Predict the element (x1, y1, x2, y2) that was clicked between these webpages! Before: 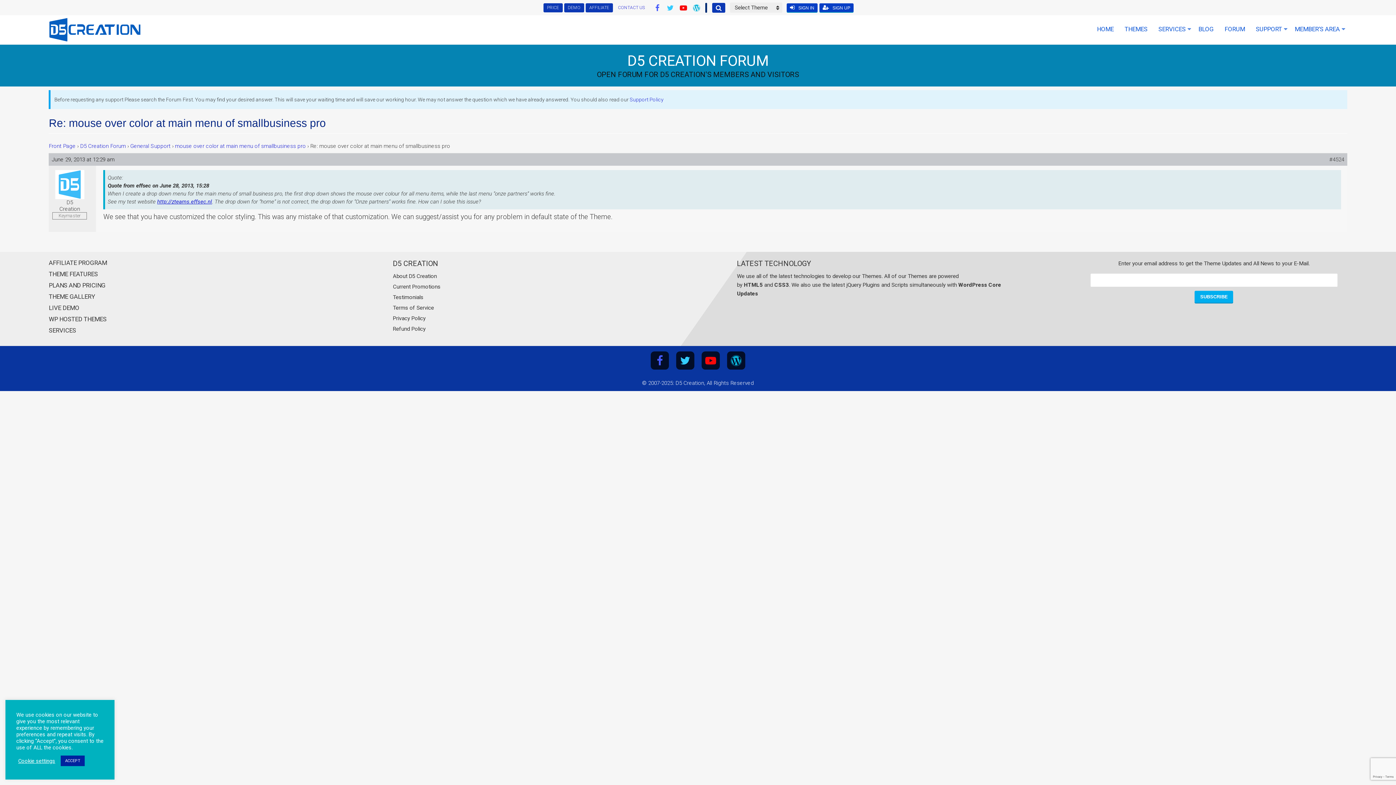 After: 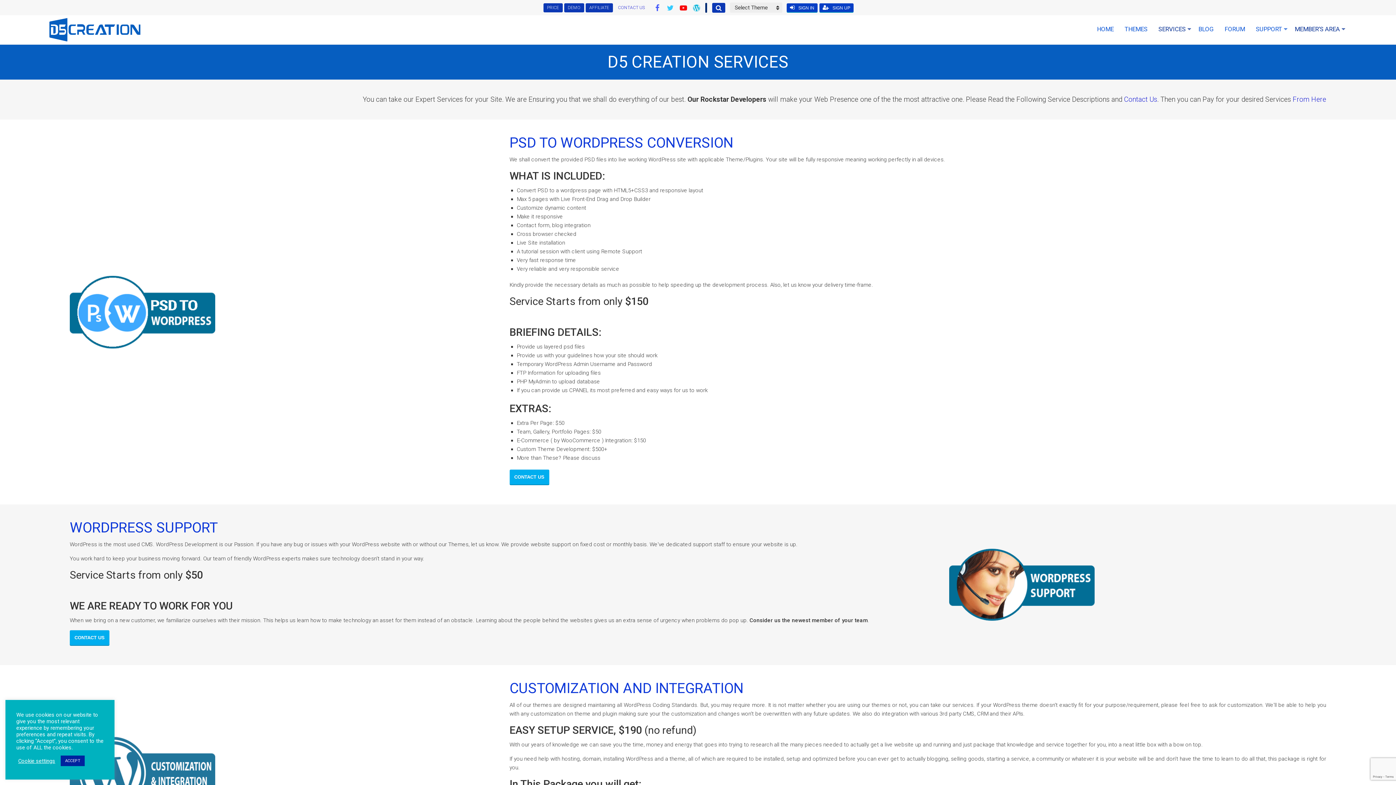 Action: label: SERVICES bbox: (48, 326, 76, 334)